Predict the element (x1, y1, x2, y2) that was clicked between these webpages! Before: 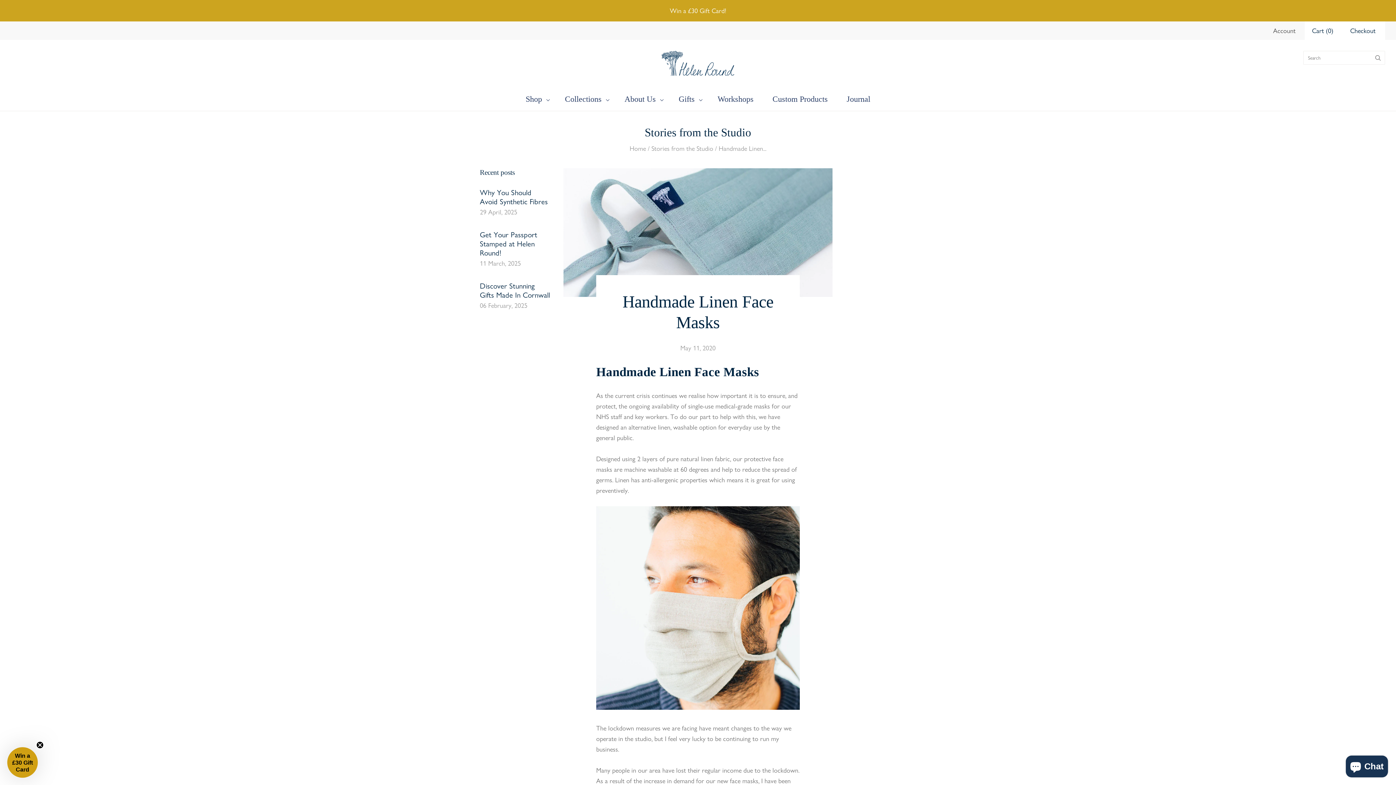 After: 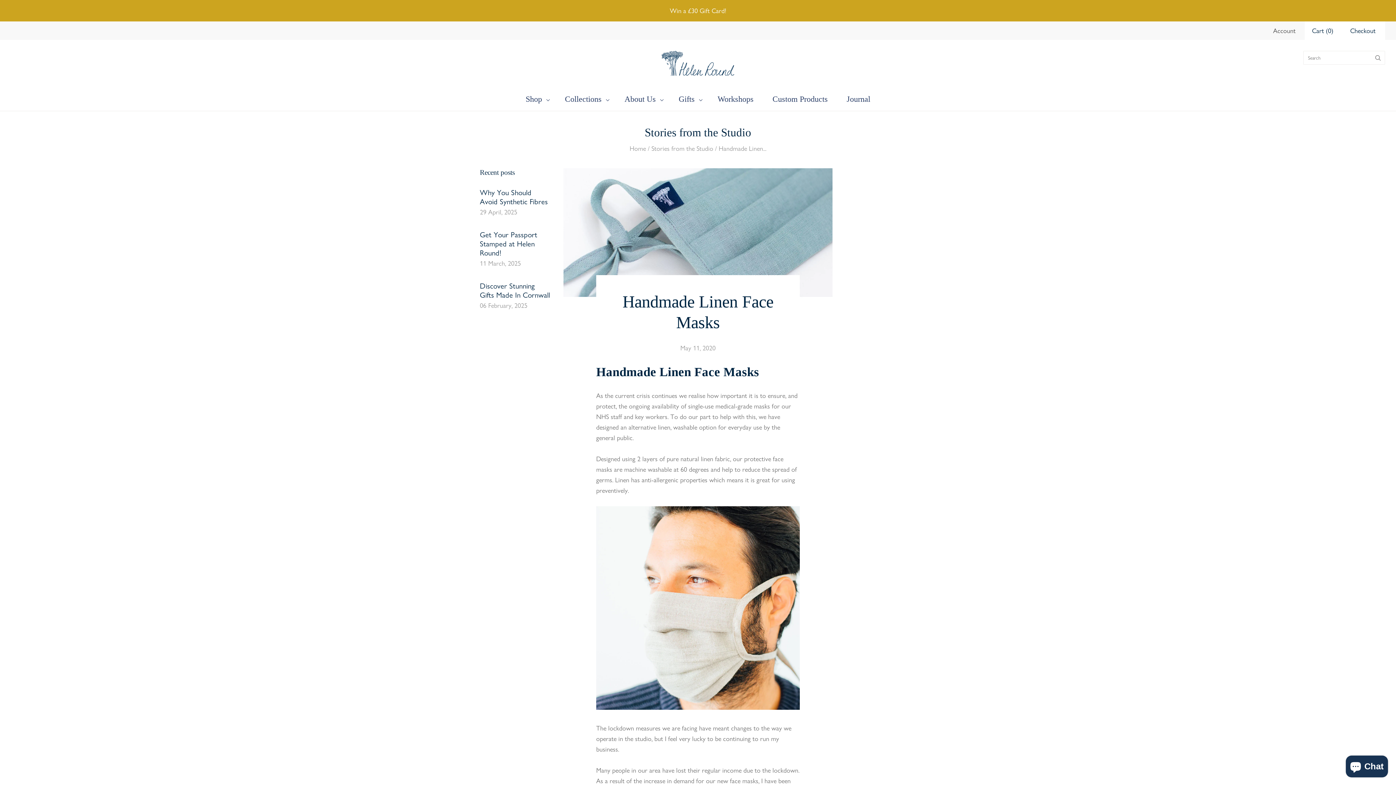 Action: label: Close teaser bbox: (36, 752, 43, 759)